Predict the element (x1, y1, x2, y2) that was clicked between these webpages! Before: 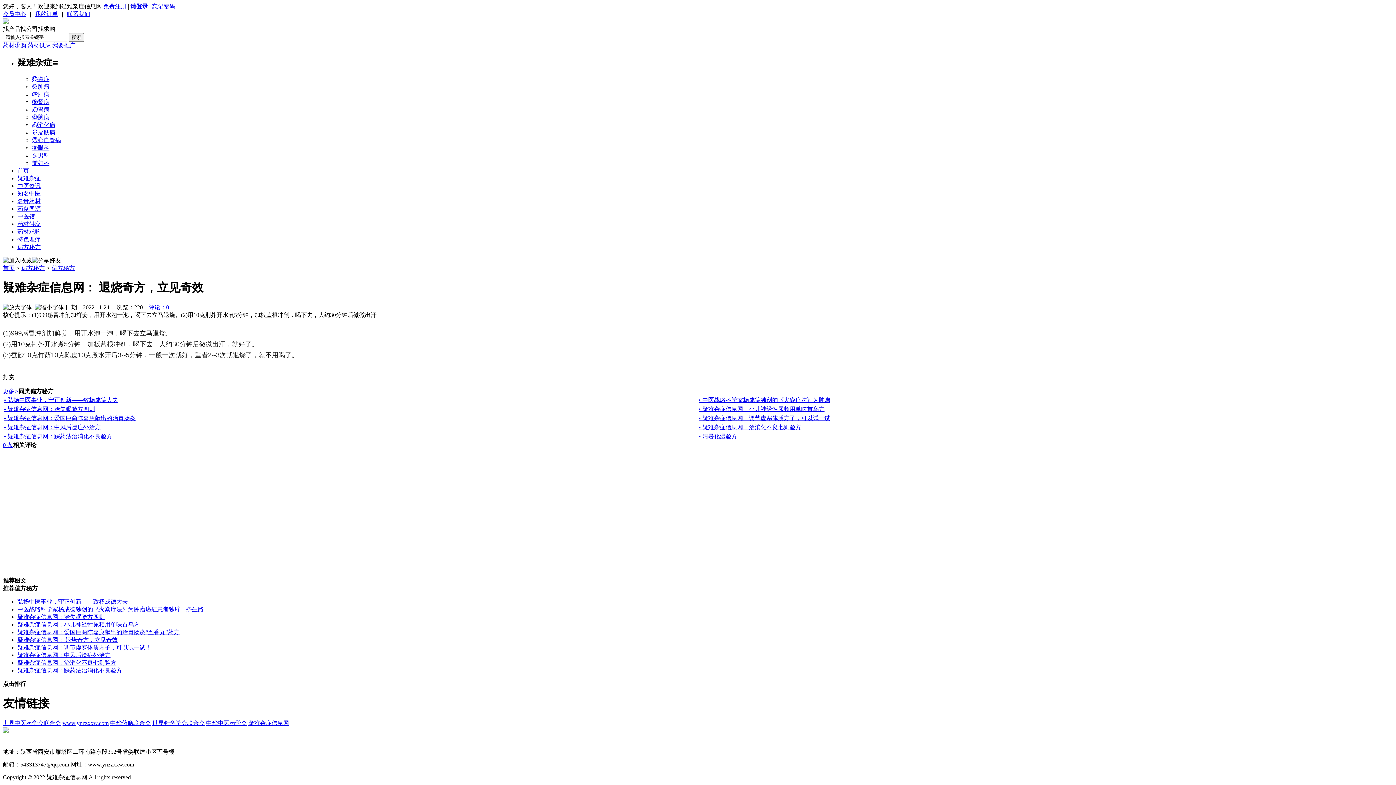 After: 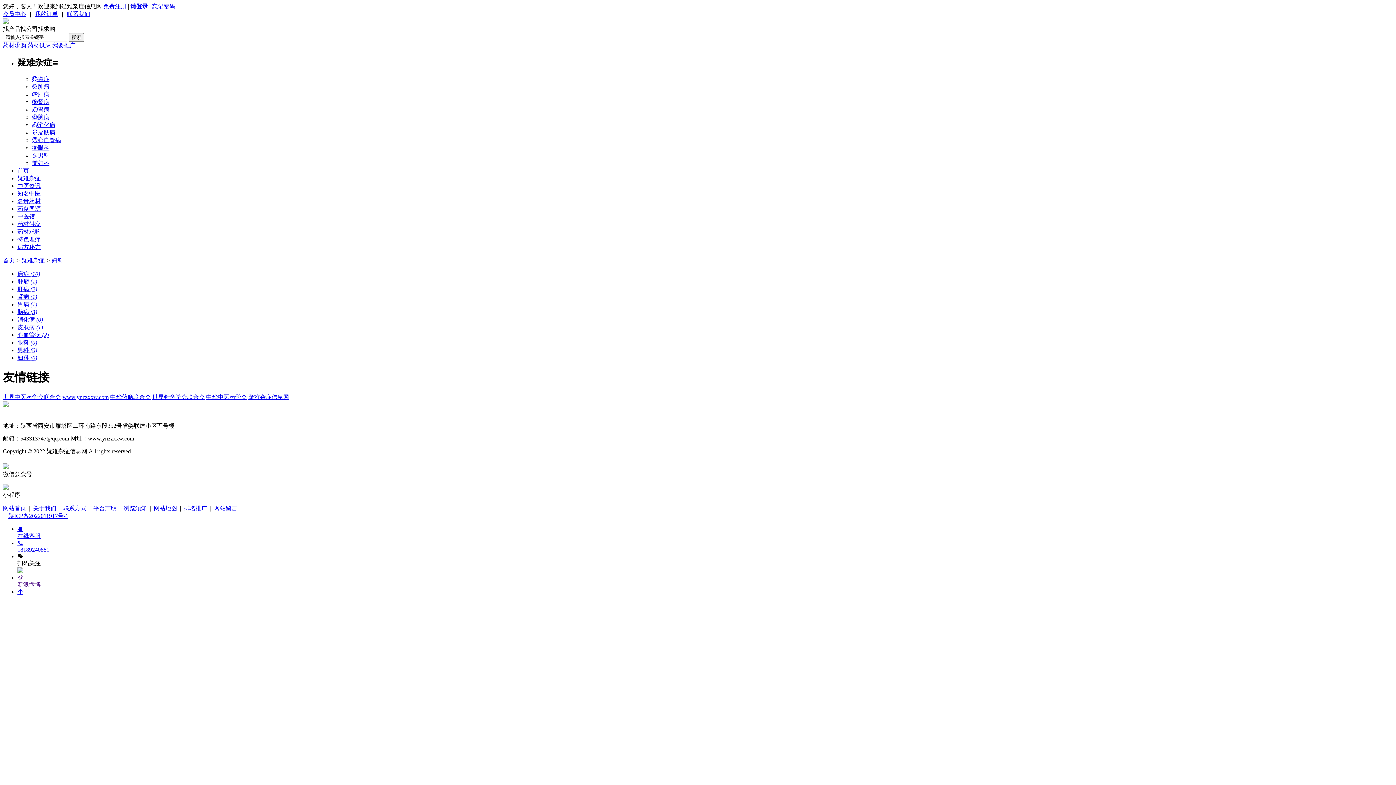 Action: bbox: (32, 159, 49, 166) label: 妇科